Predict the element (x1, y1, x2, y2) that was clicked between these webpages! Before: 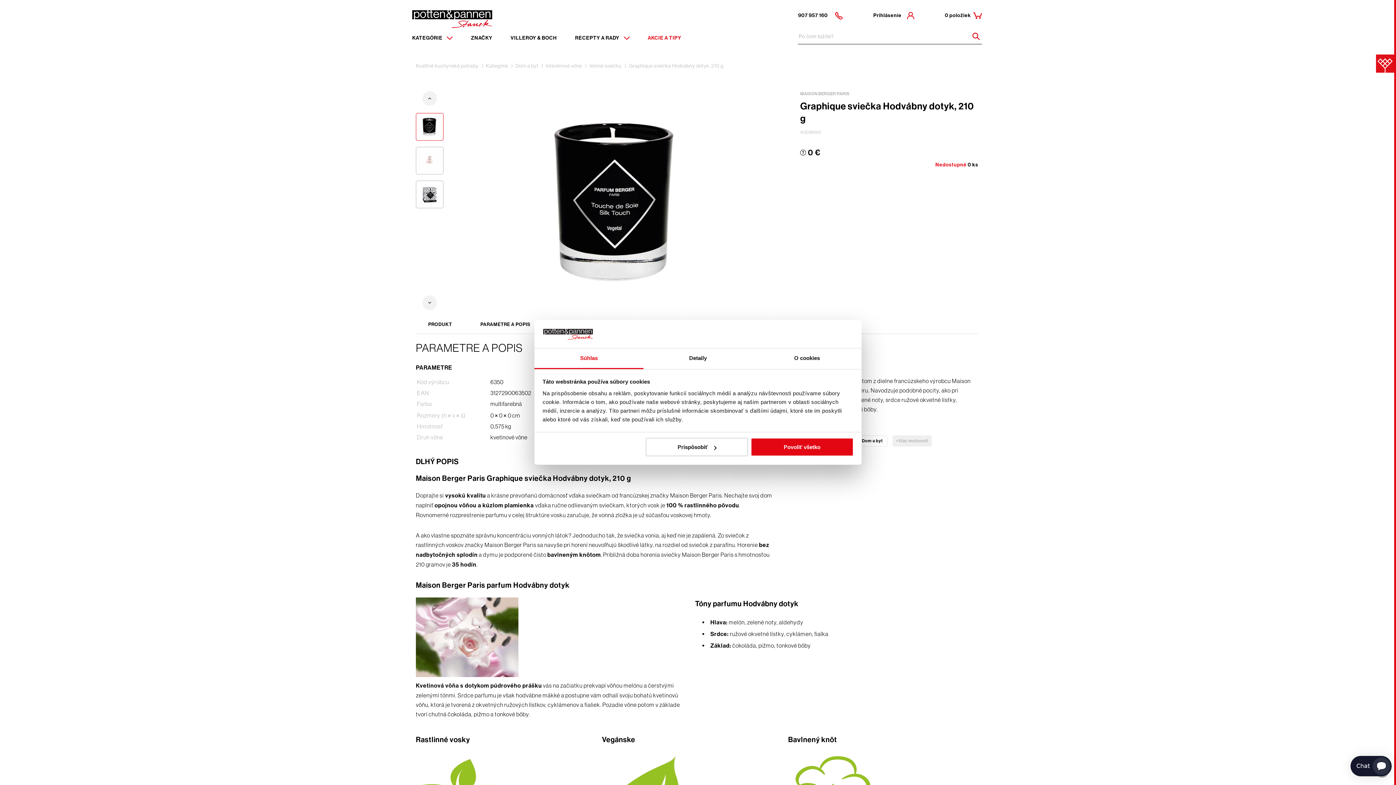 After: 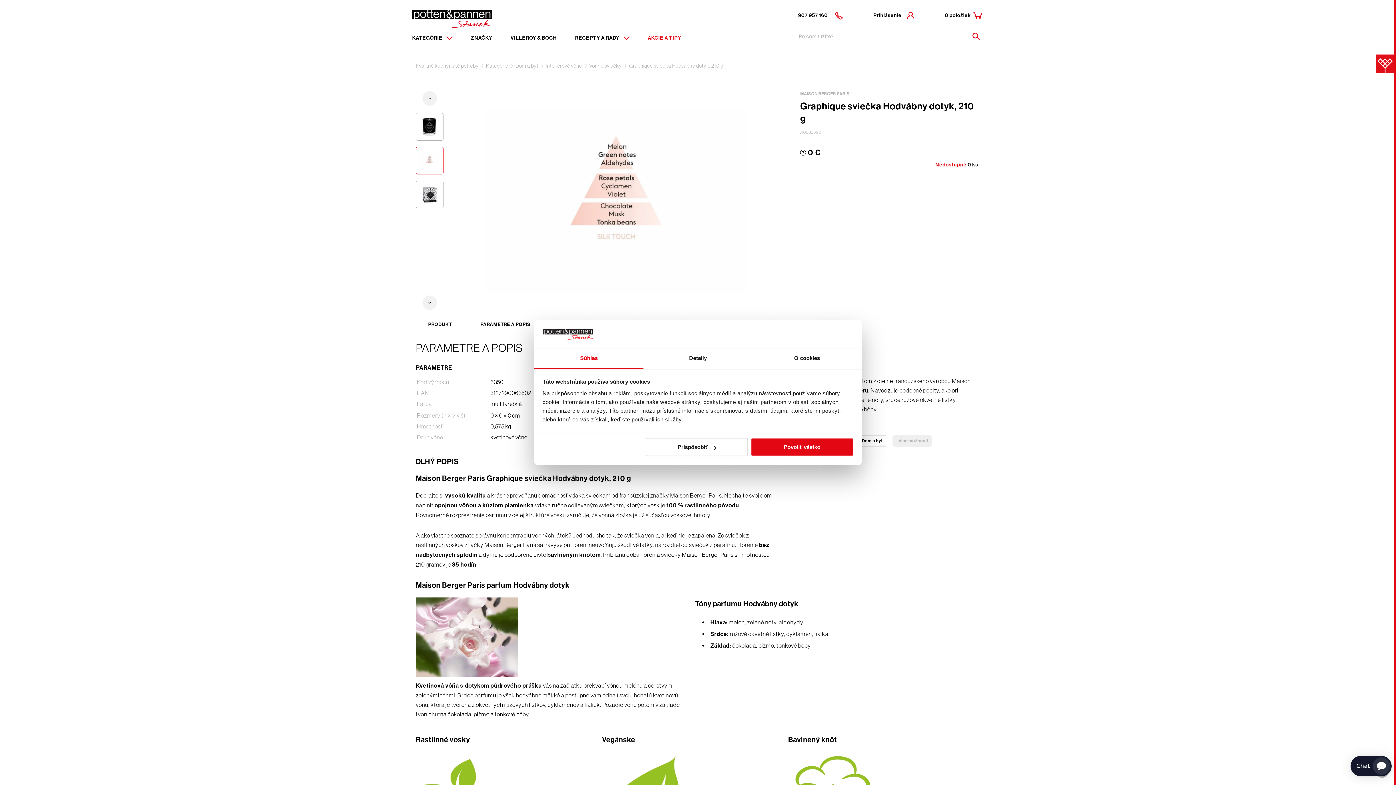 Action: bbox: (416, 147, 443, 174)